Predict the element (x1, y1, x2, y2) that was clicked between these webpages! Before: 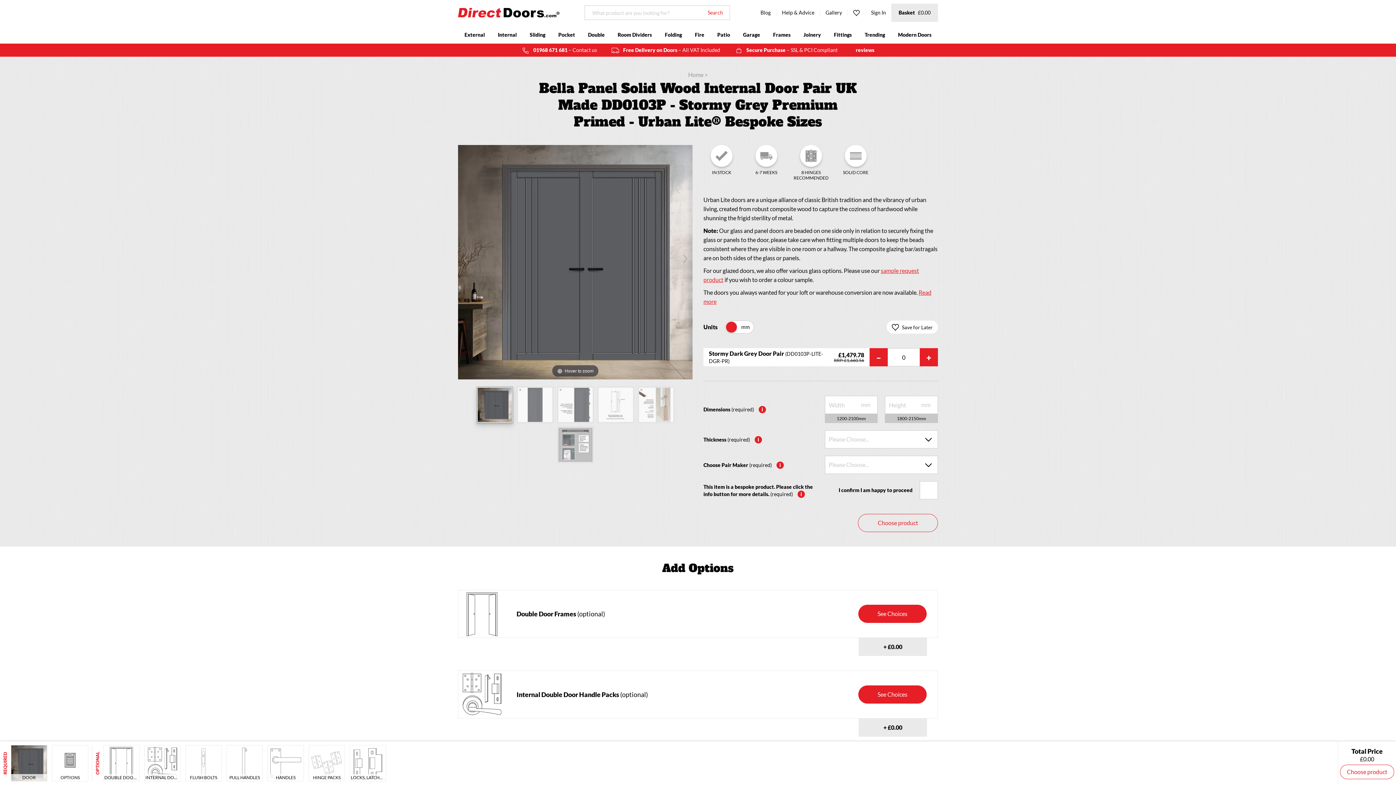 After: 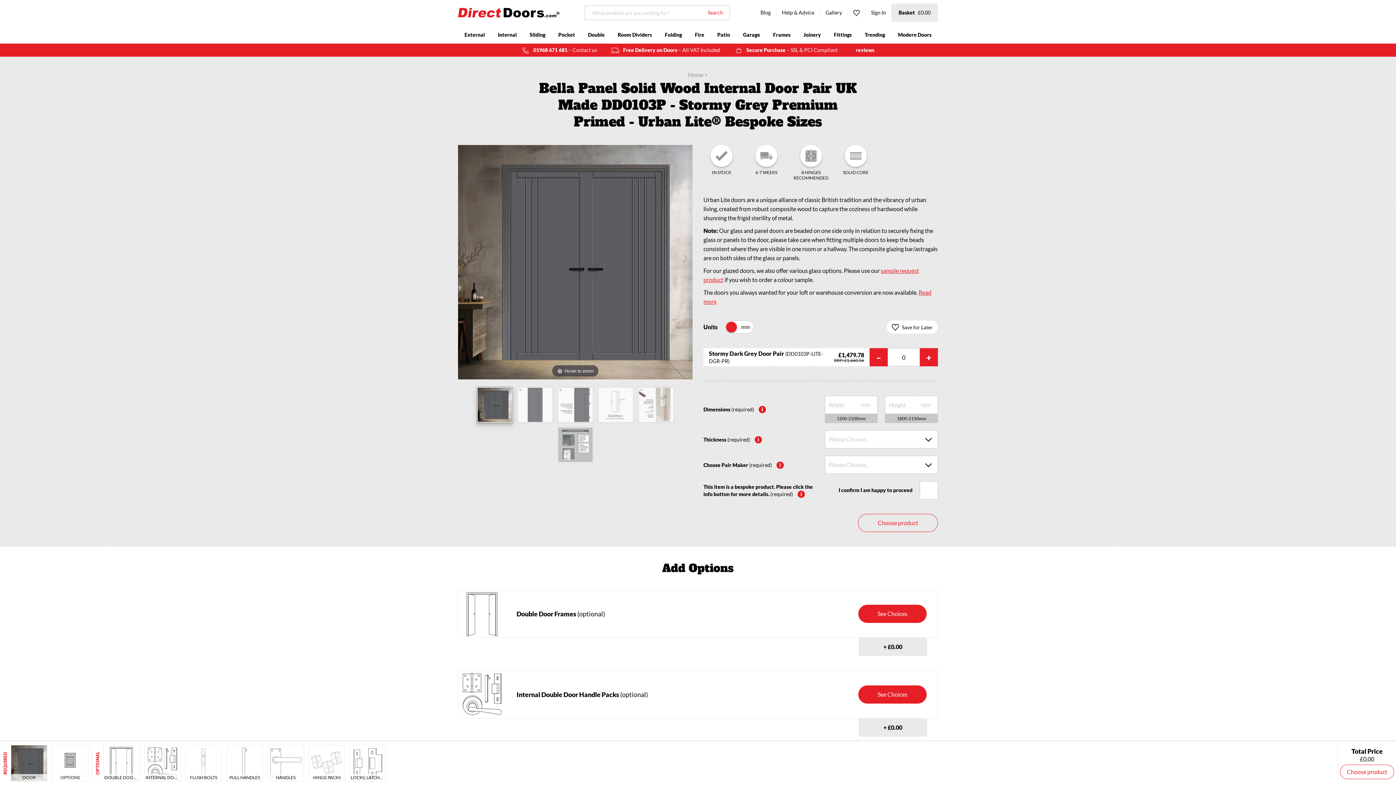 Action: bbox: (476, 386, 512, 423)